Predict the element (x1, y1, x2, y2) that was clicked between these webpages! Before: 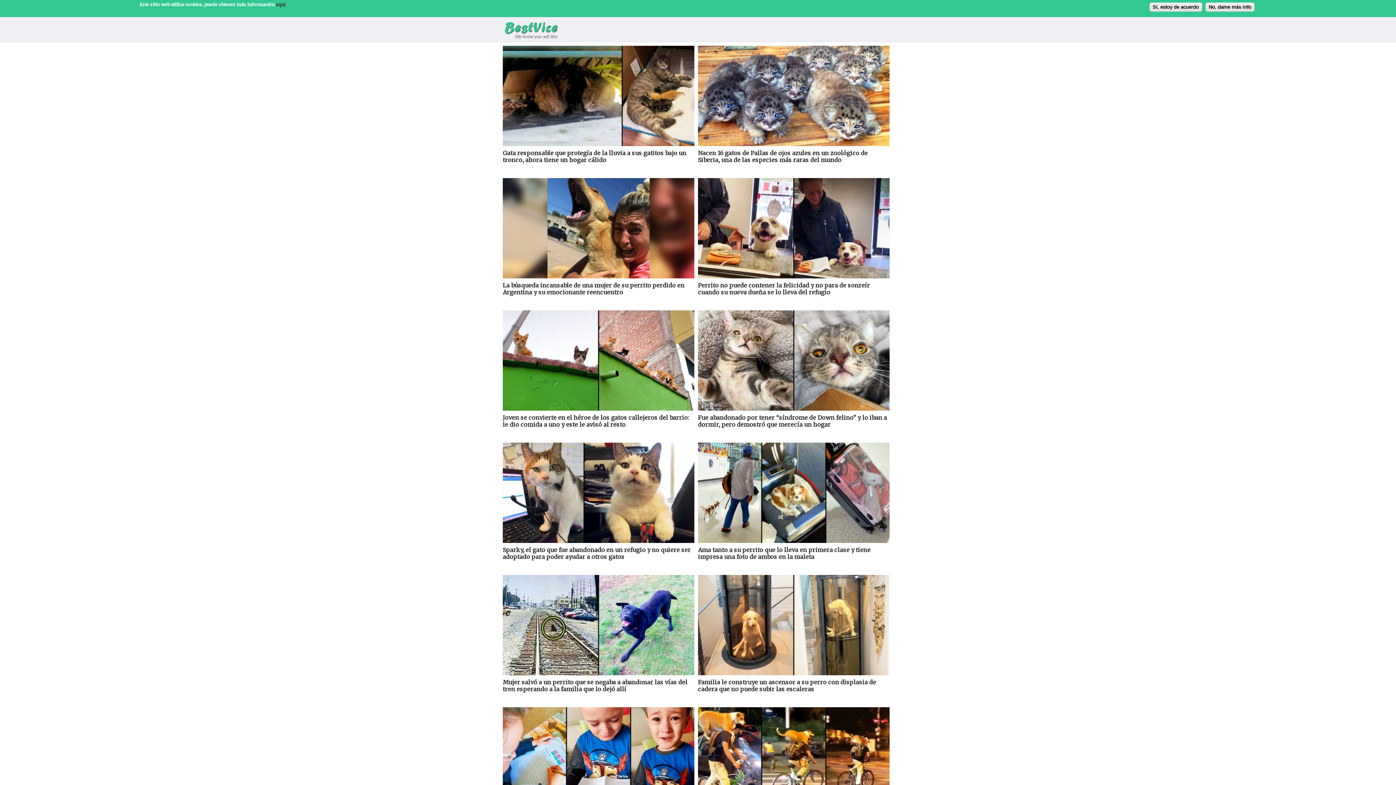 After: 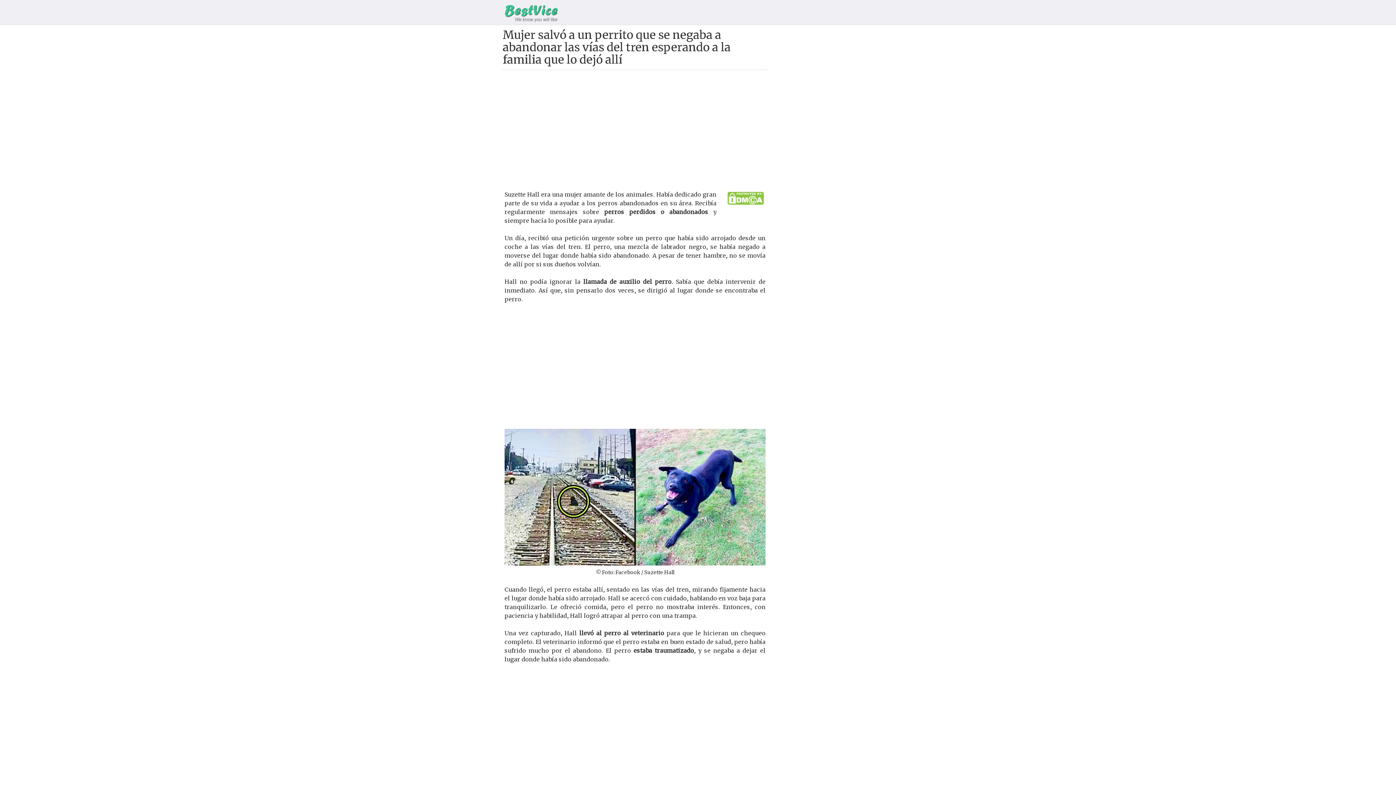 Action: label: Mujer salvó a un perrito que se negaba a abandonar las vías del tren esperando a la familia que lo dejó allí bbox: (502, 575, 694, 693)